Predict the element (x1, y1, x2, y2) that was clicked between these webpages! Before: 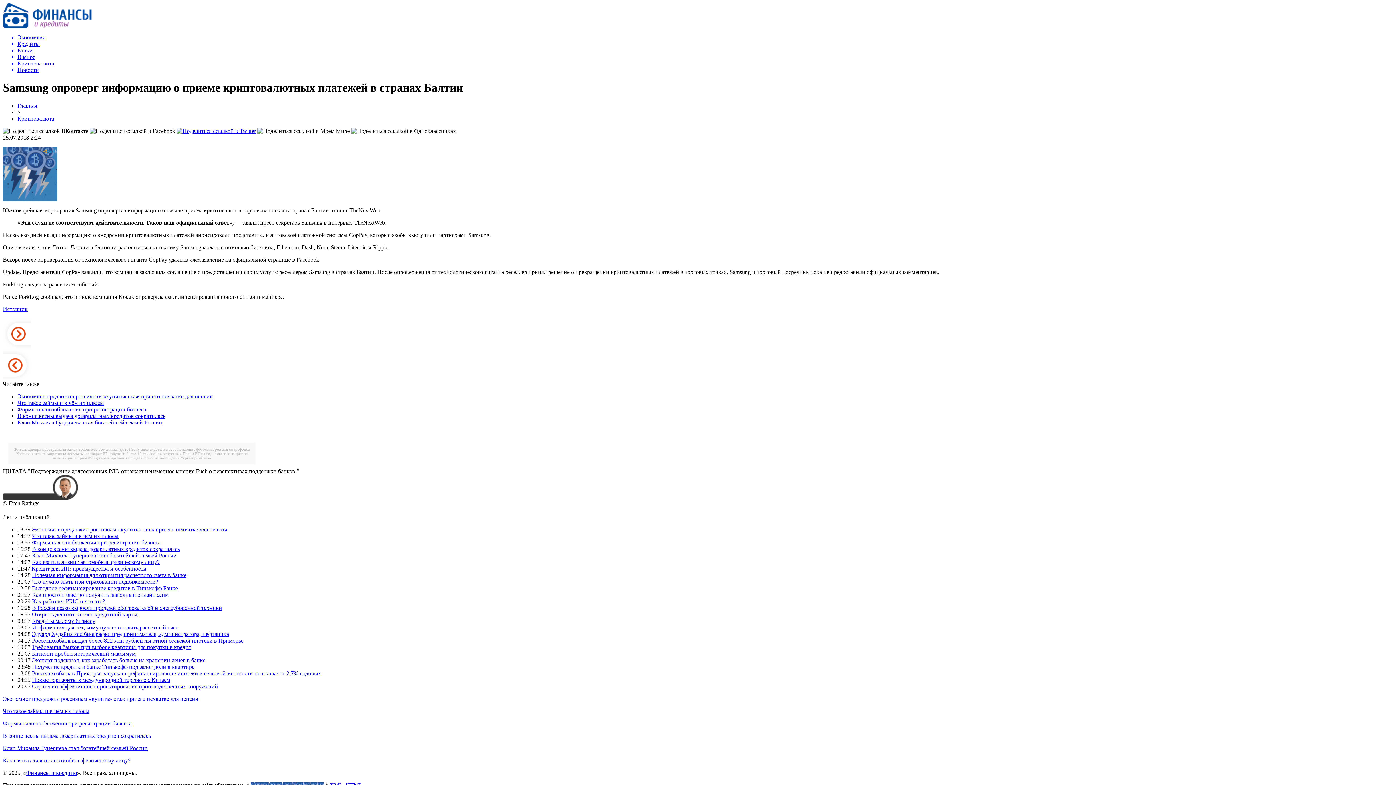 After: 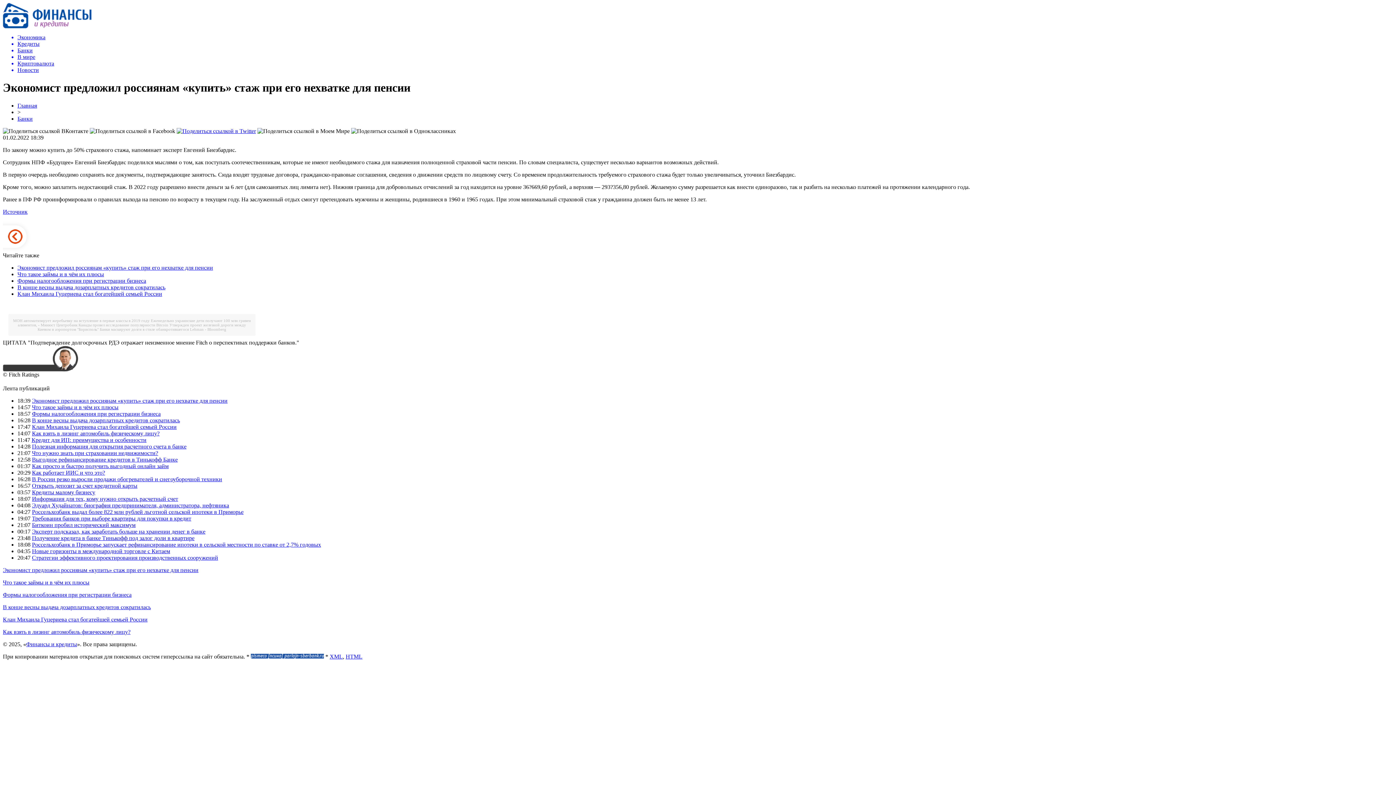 Action: label: Экономист предложил россиянам «купить» стаж при его нехватке для пенсии bbox: (17, 393, 213, 399)